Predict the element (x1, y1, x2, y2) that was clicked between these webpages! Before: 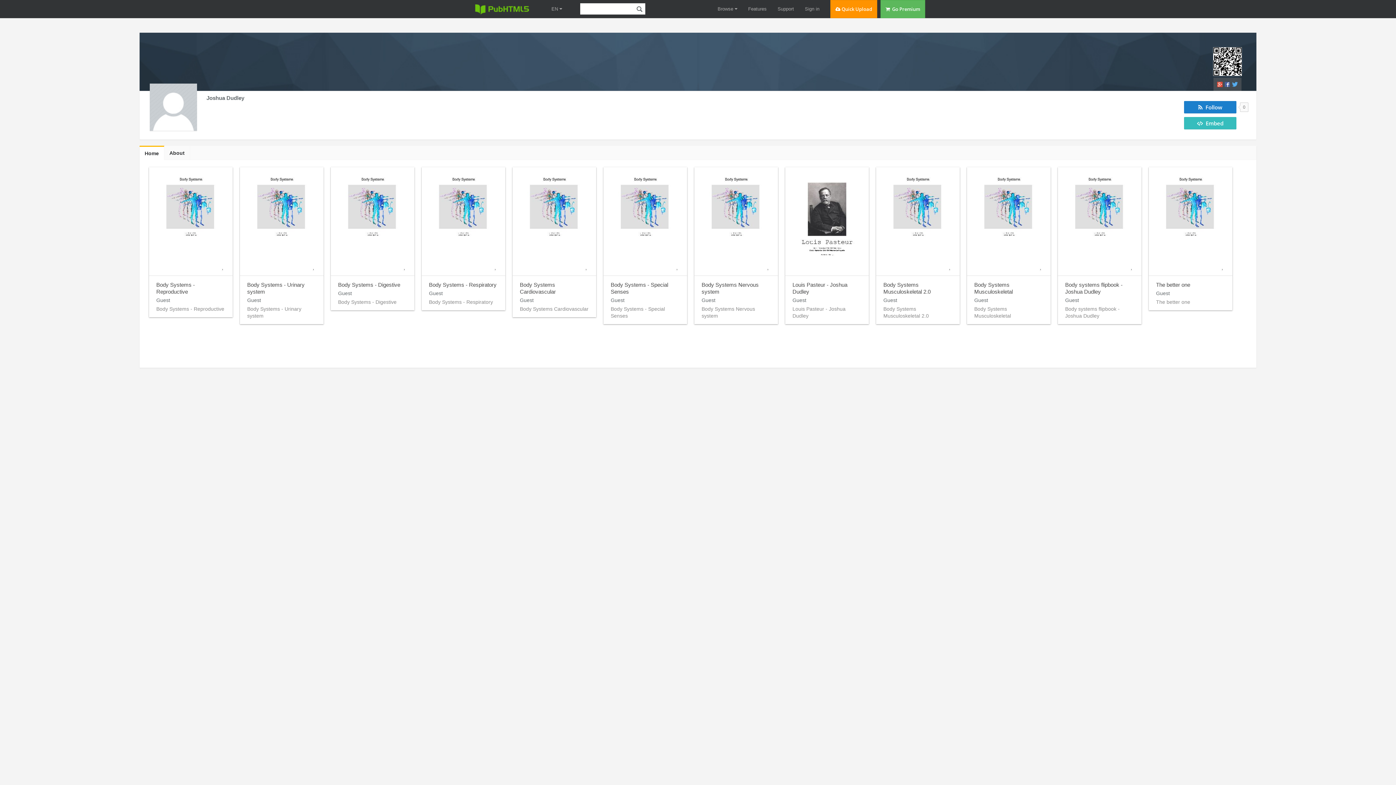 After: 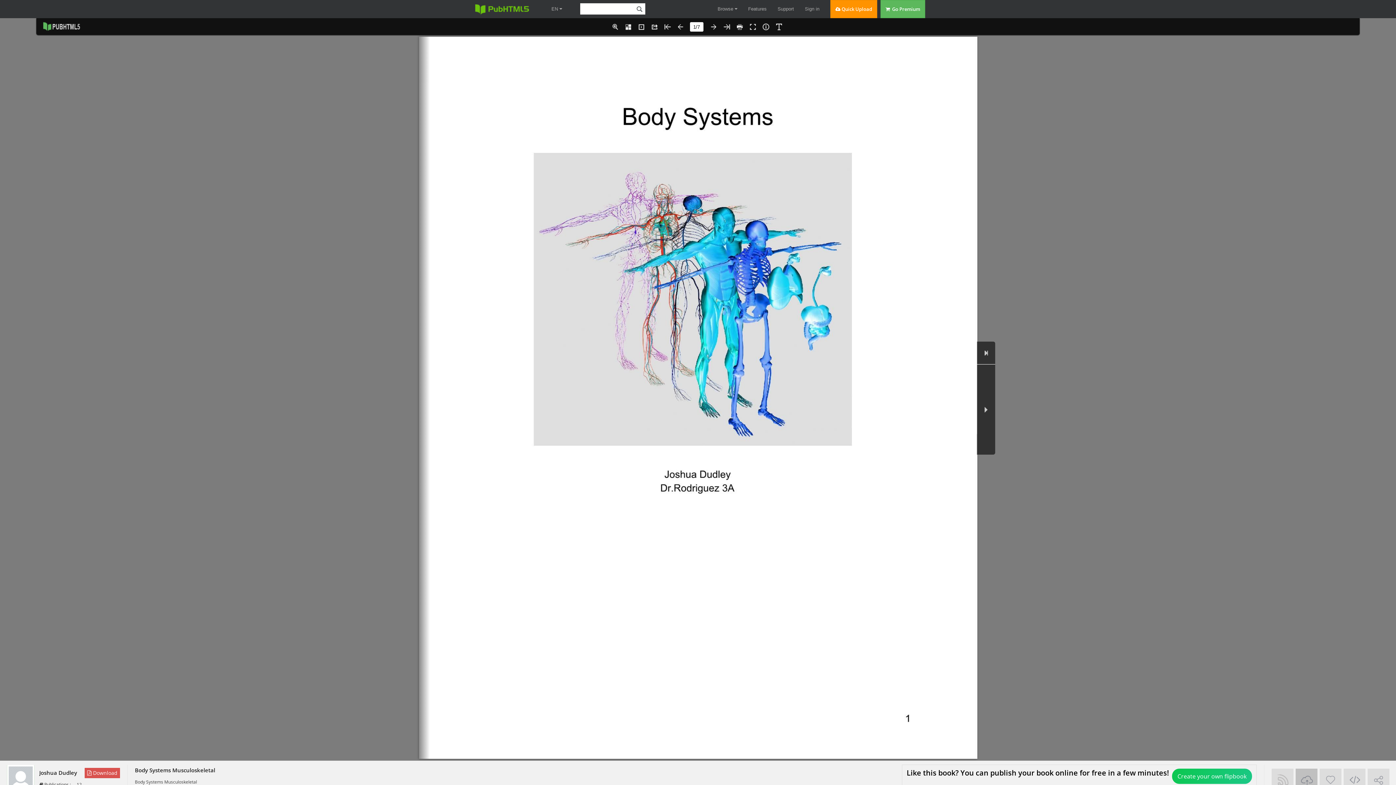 Action: bbox: (967, 167, 1050, 275)